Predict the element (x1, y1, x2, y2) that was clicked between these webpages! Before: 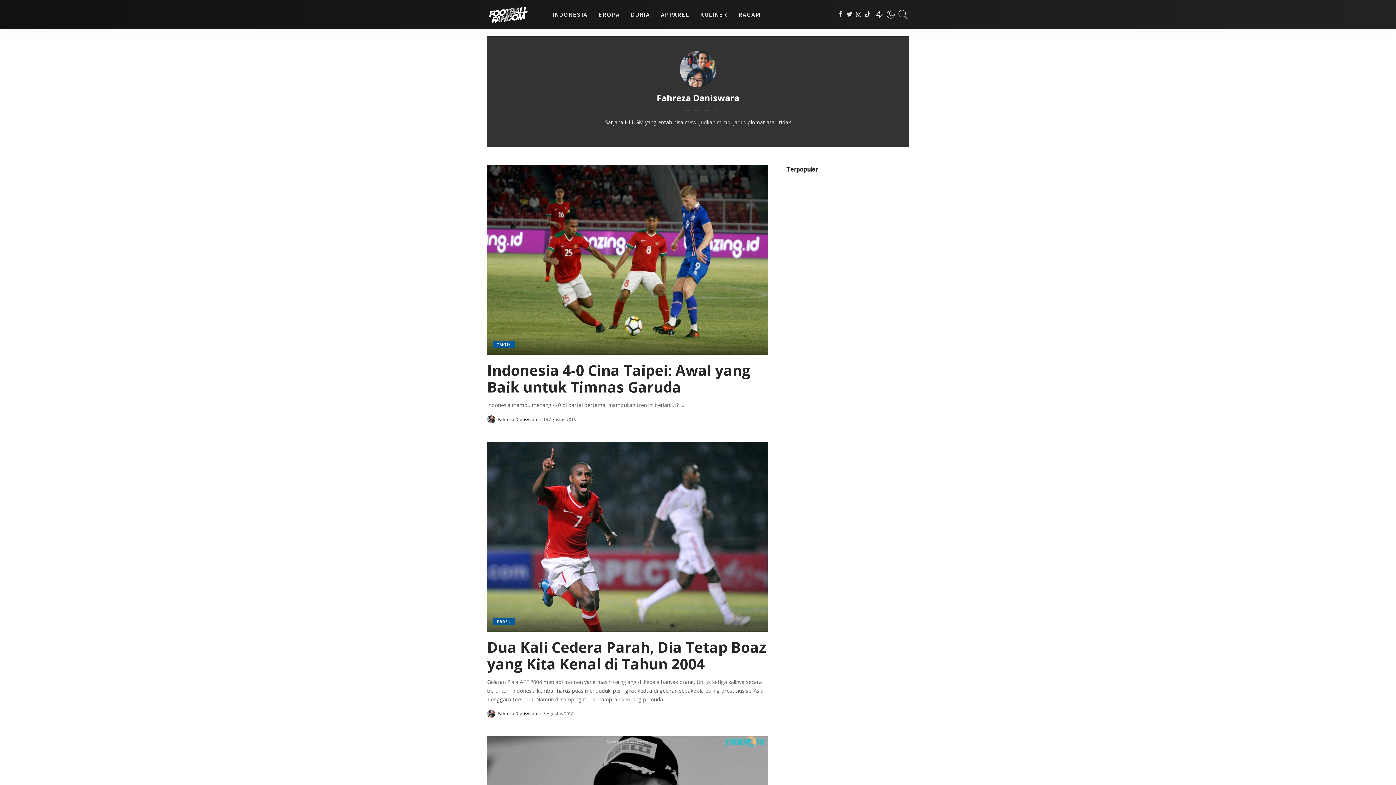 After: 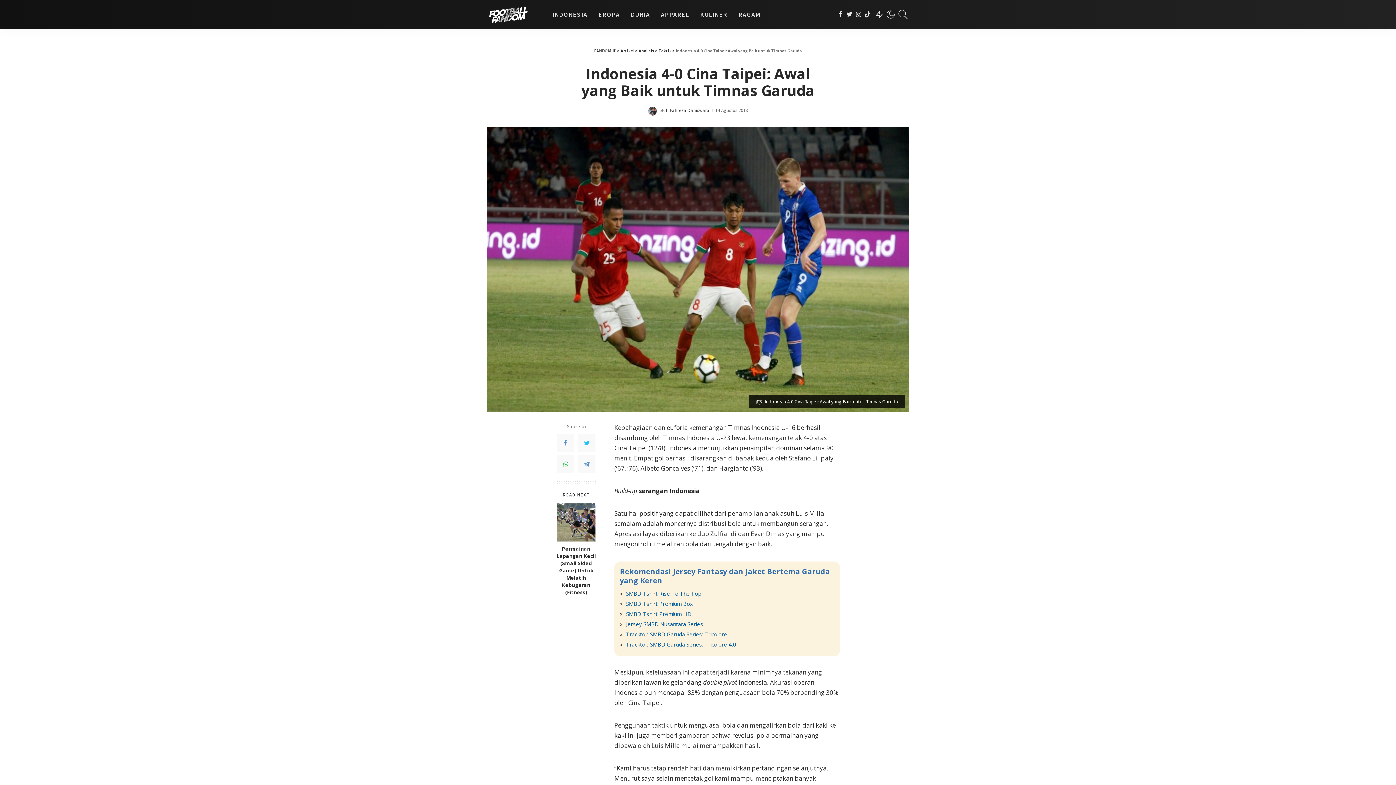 Action: bbox: (487, 165, 768, 355)